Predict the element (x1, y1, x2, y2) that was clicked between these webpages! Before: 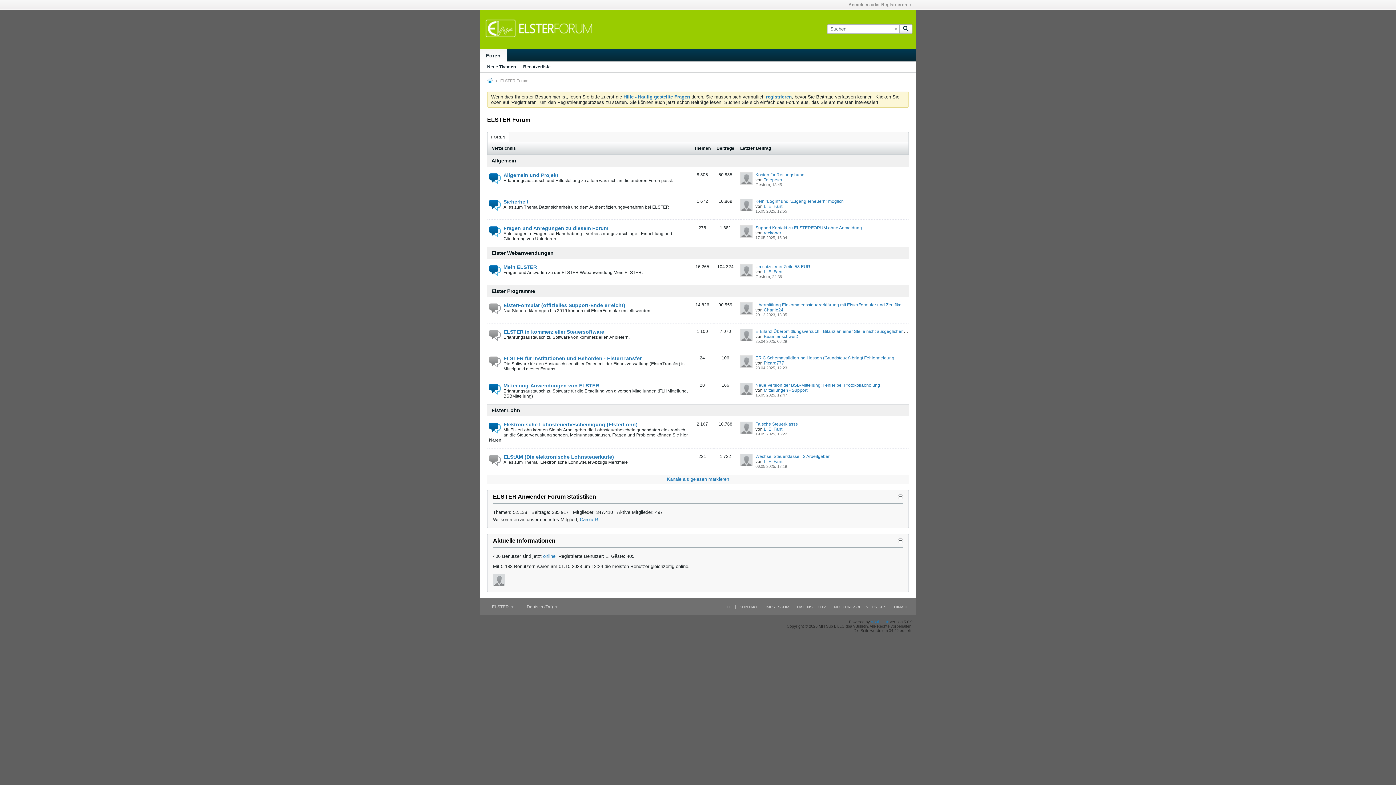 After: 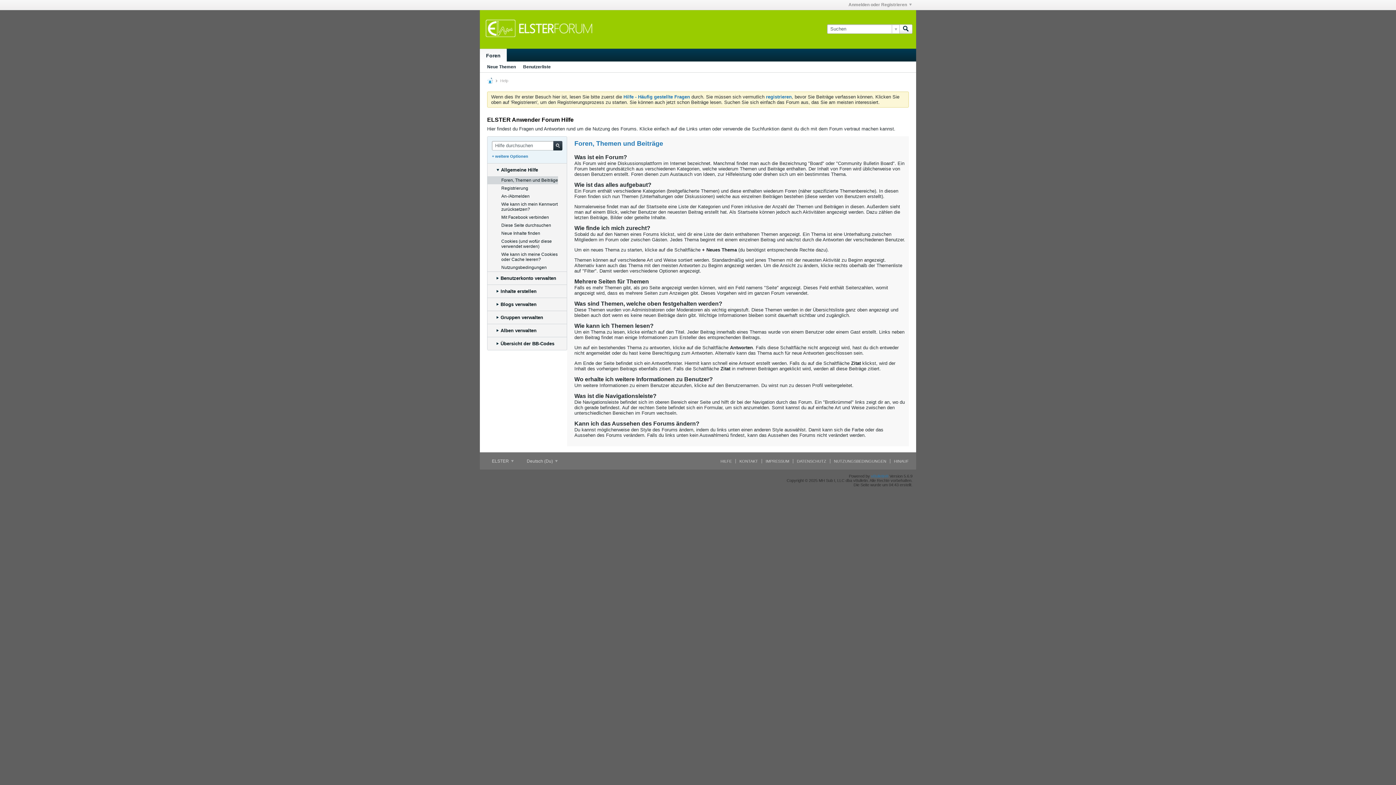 Action: bbox: (717, 605, 732, 609) label: HILFE